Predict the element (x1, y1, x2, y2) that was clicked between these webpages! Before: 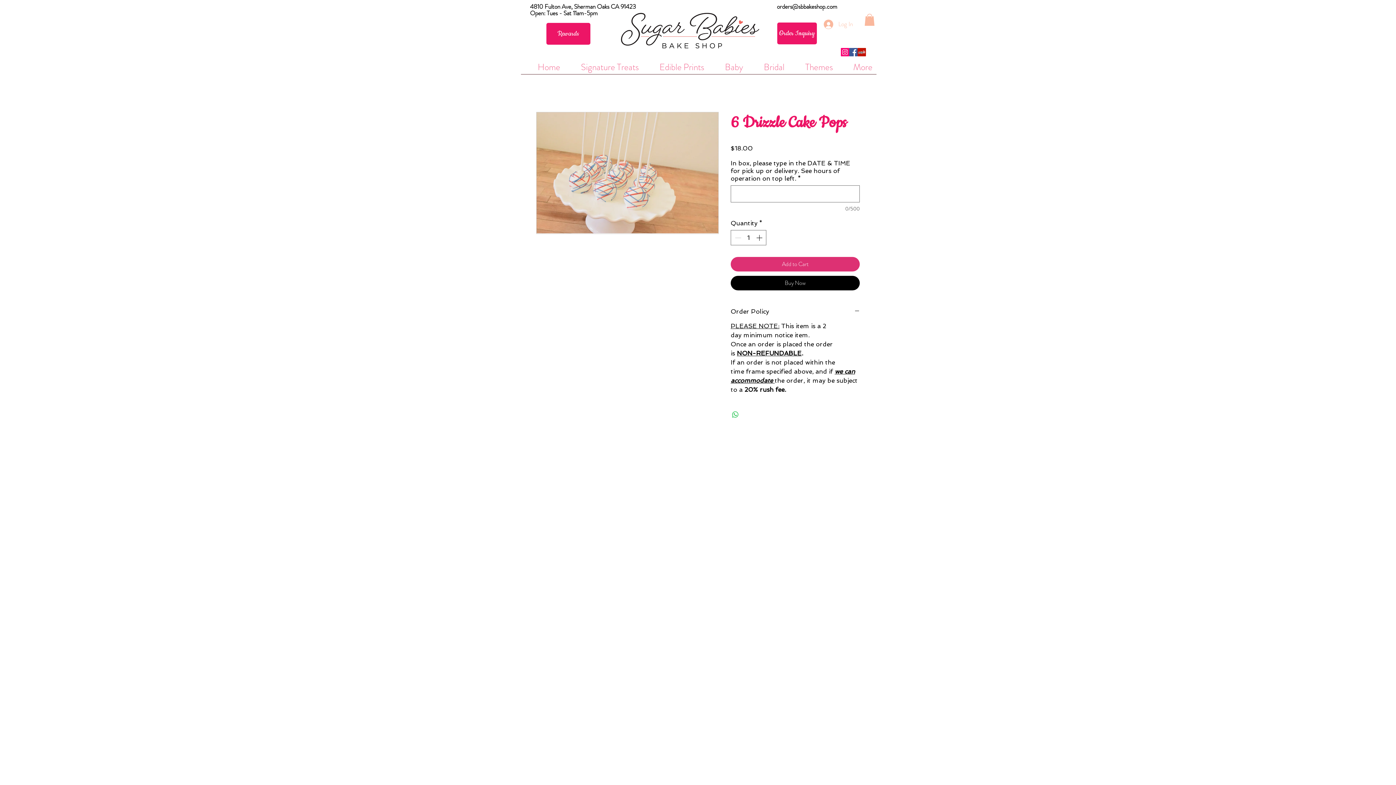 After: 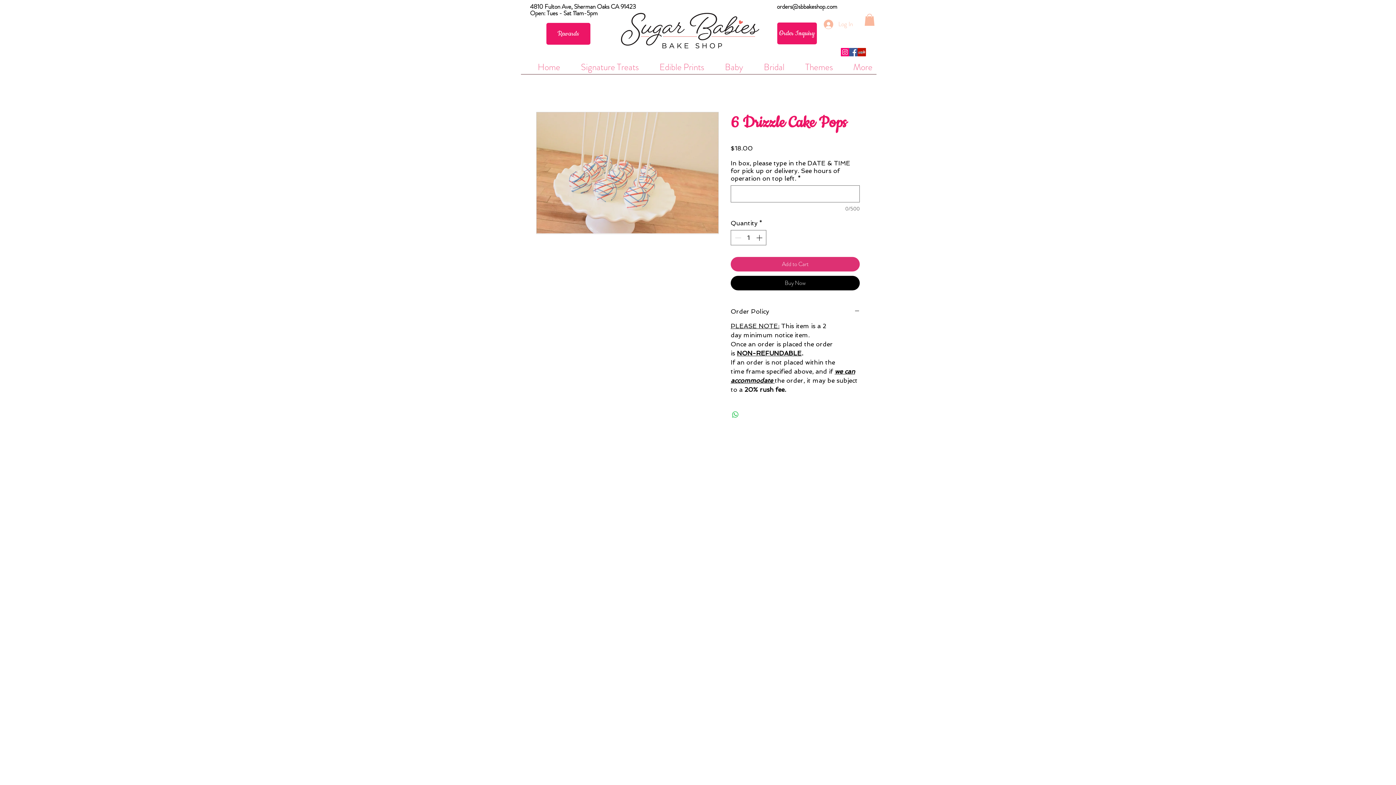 Action: bbox: (864, 13, 874, 25)